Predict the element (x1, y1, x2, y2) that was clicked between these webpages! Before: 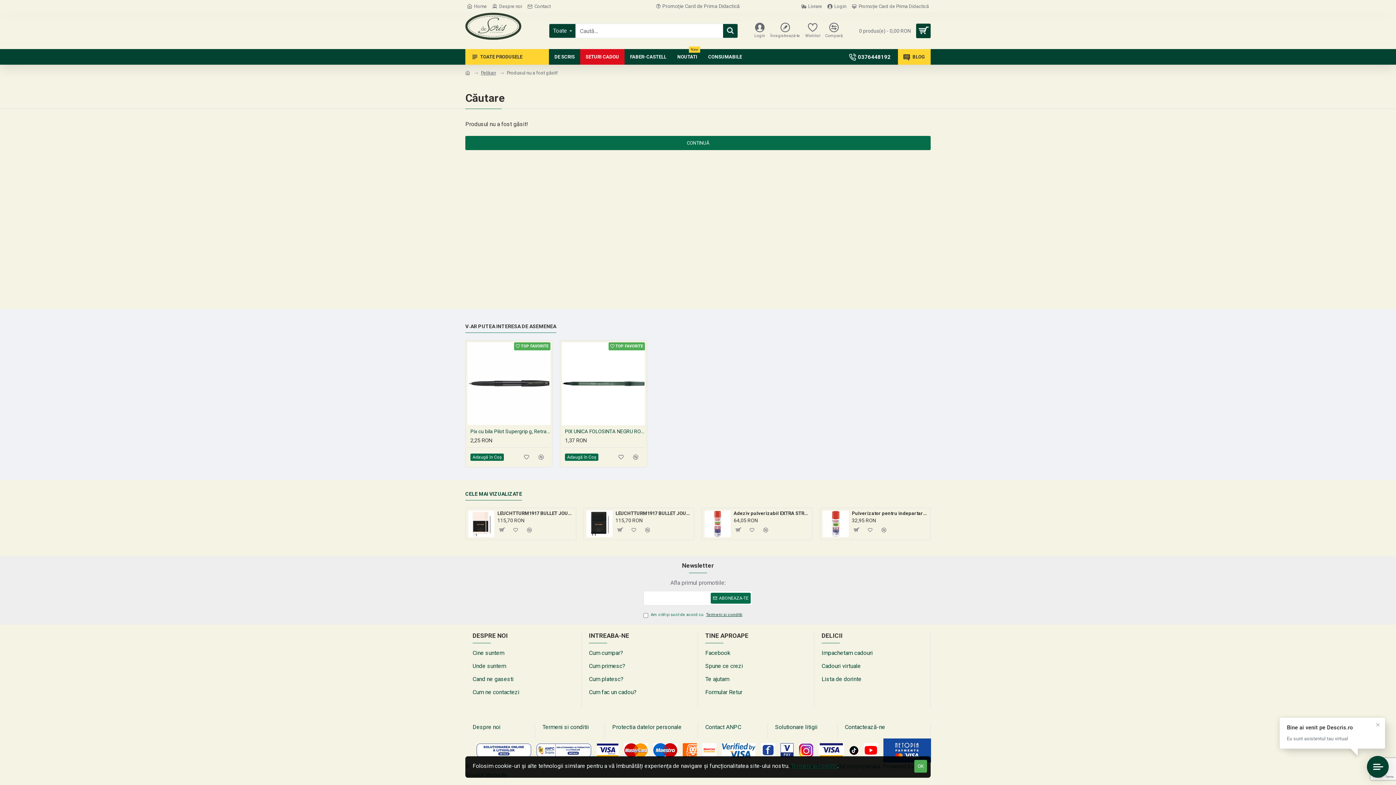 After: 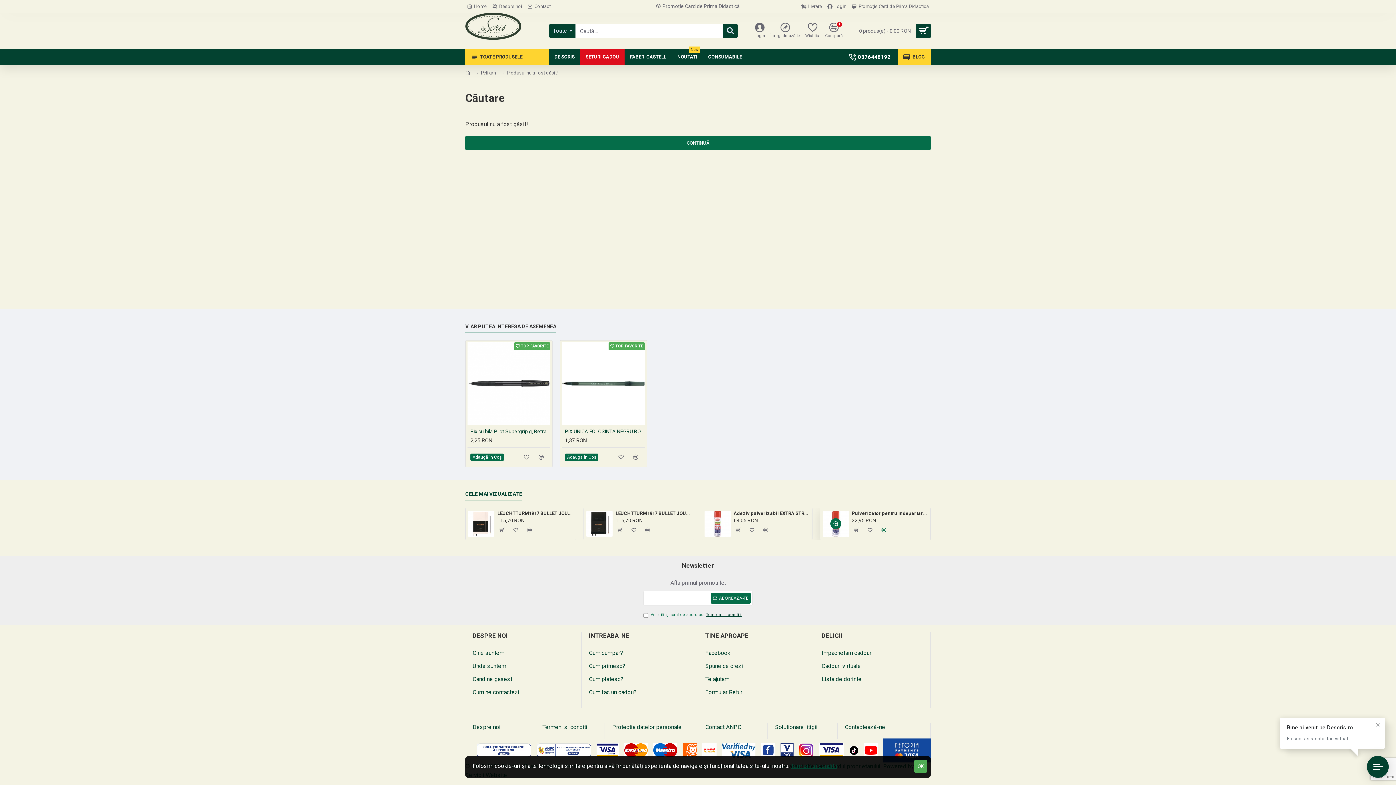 Action: bbox: (878, 524, 889, 535)